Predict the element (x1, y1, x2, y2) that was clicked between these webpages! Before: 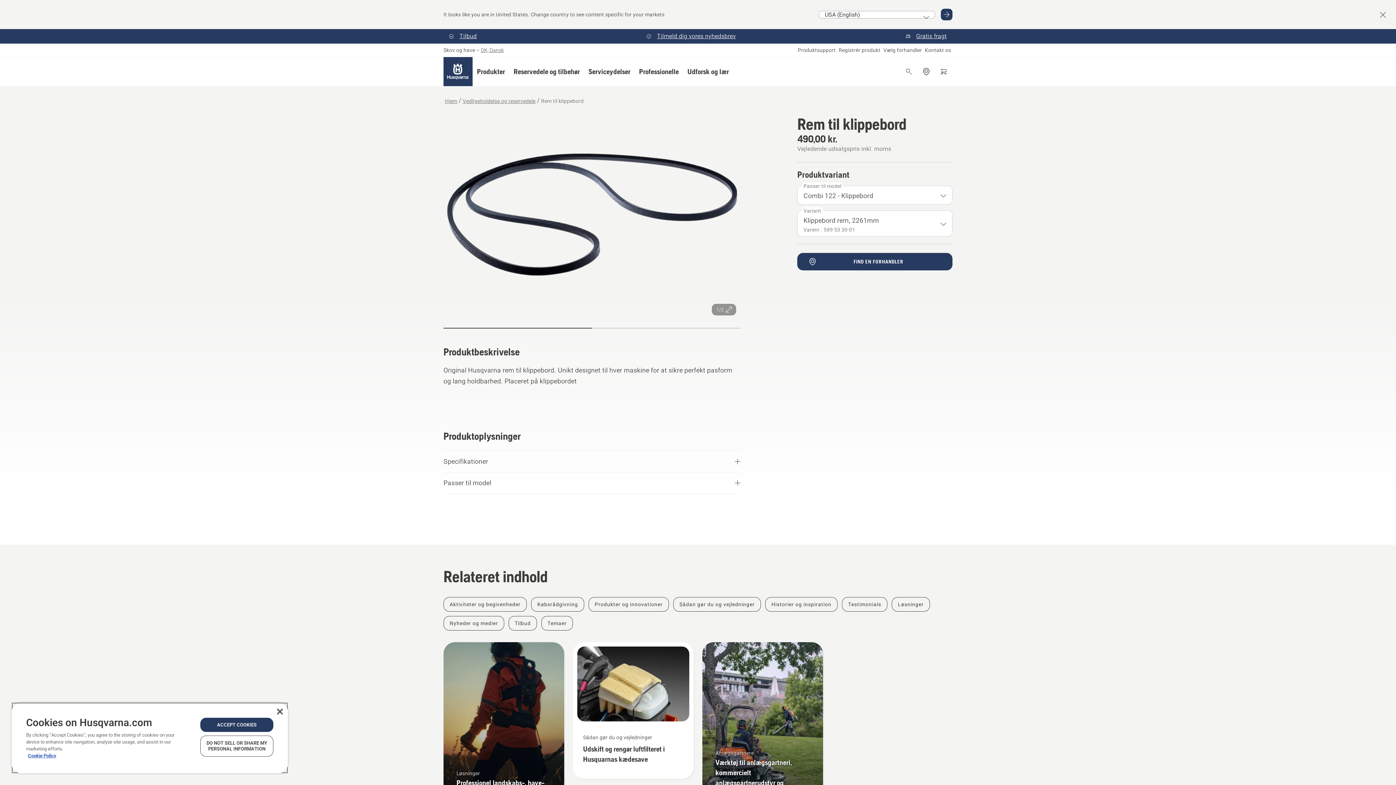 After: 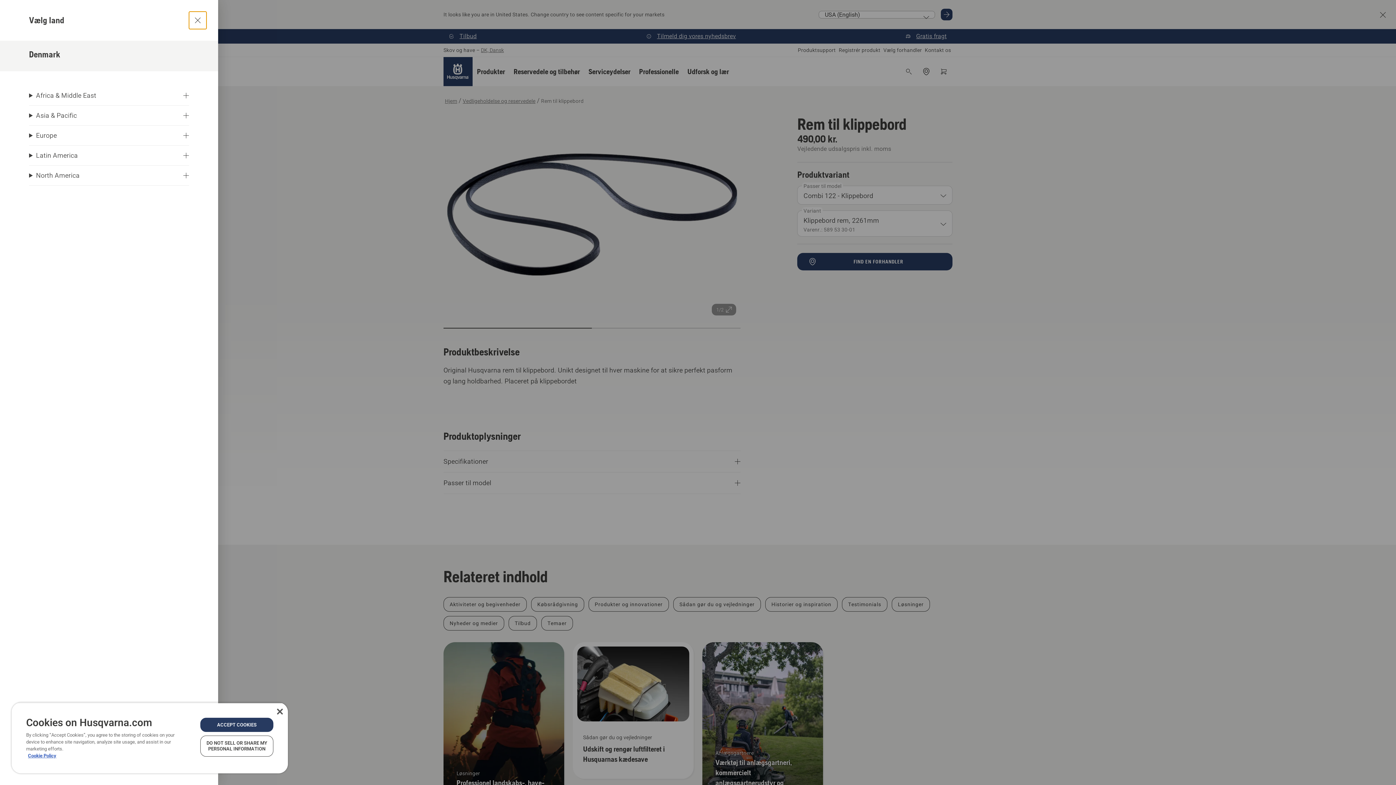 Action: label: DK, Dansk bbox: (481, 46, 504, 53)